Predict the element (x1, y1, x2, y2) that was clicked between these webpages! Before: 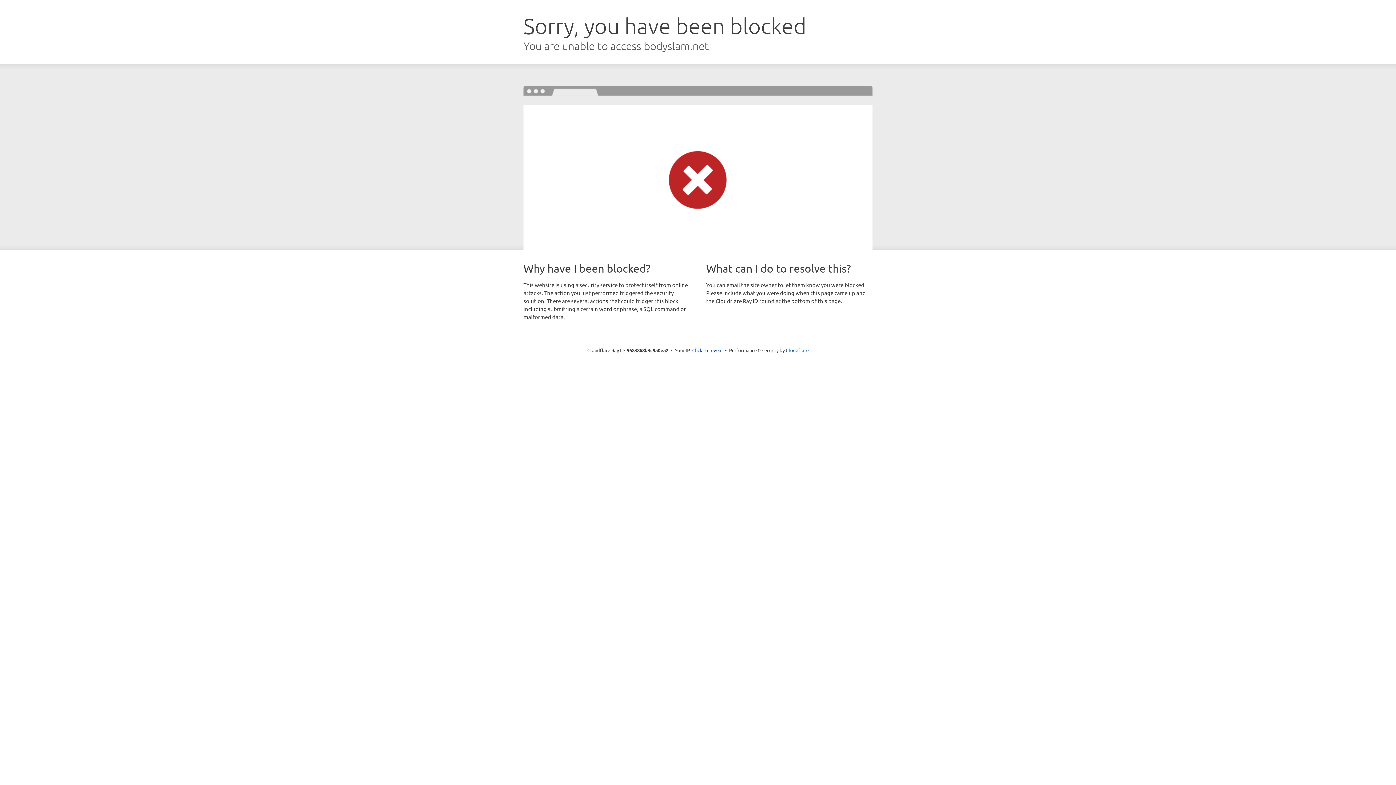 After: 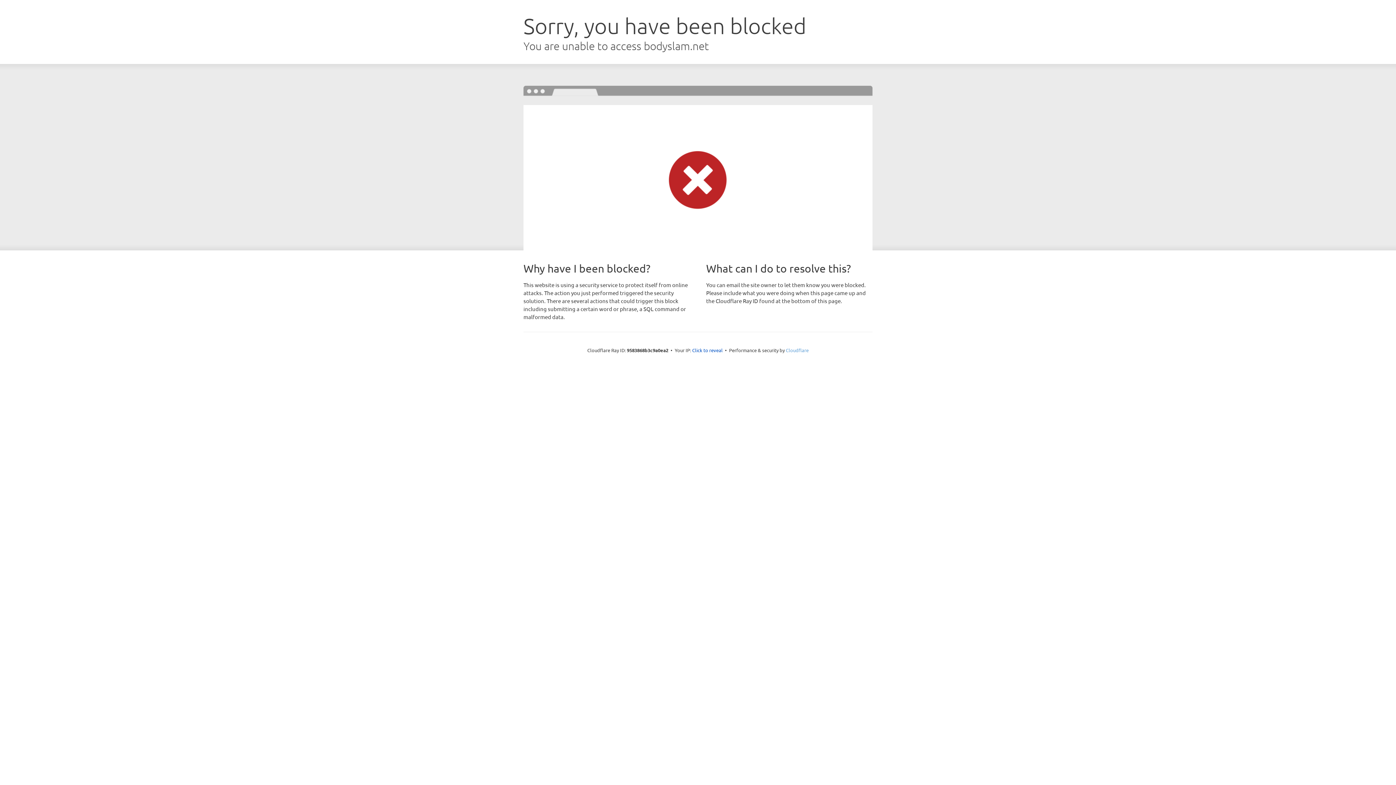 Action: bbox: (786, 347, 808, 353) label: Cloudflare